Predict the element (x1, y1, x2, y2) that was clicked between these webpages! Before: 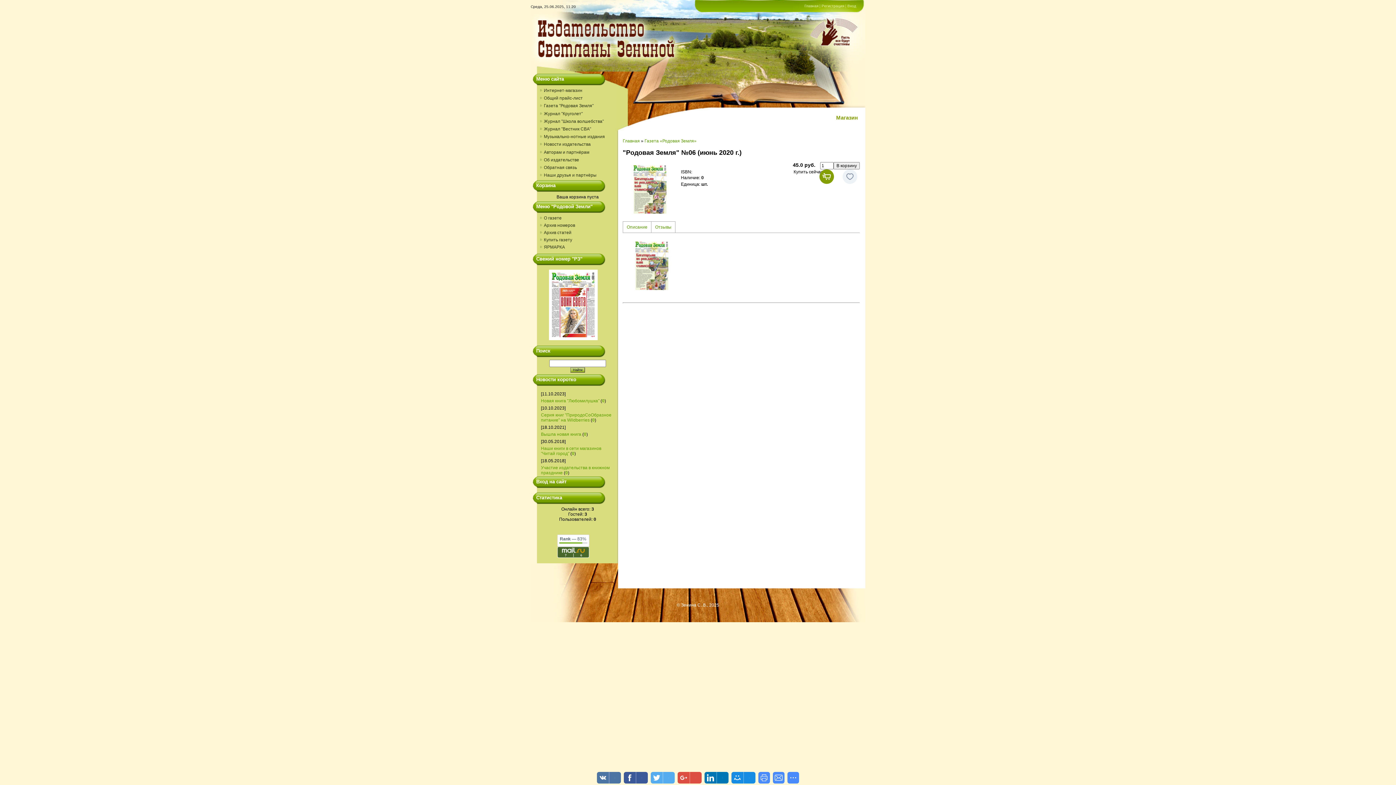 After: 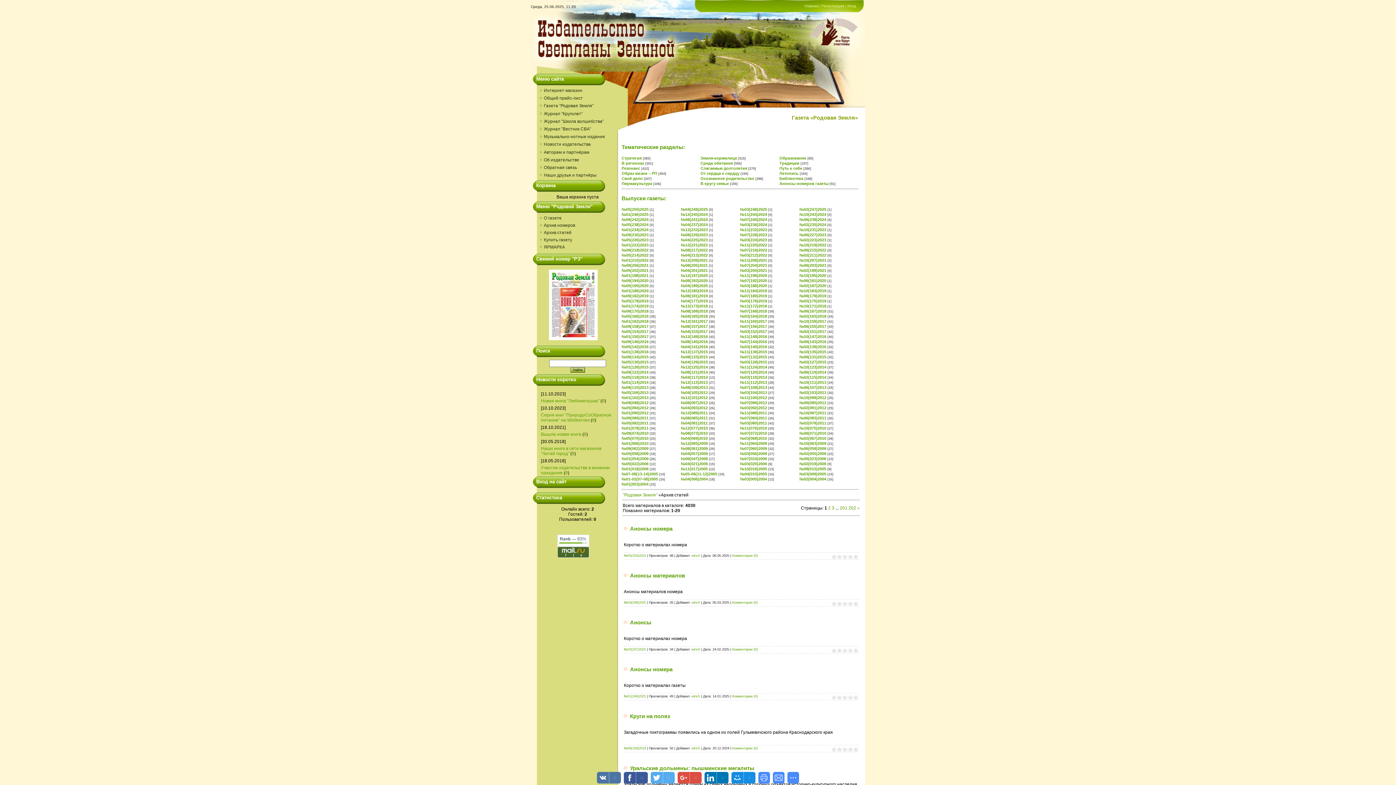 Action: bbox: (544, 230, 571, 235) label: Архив статей